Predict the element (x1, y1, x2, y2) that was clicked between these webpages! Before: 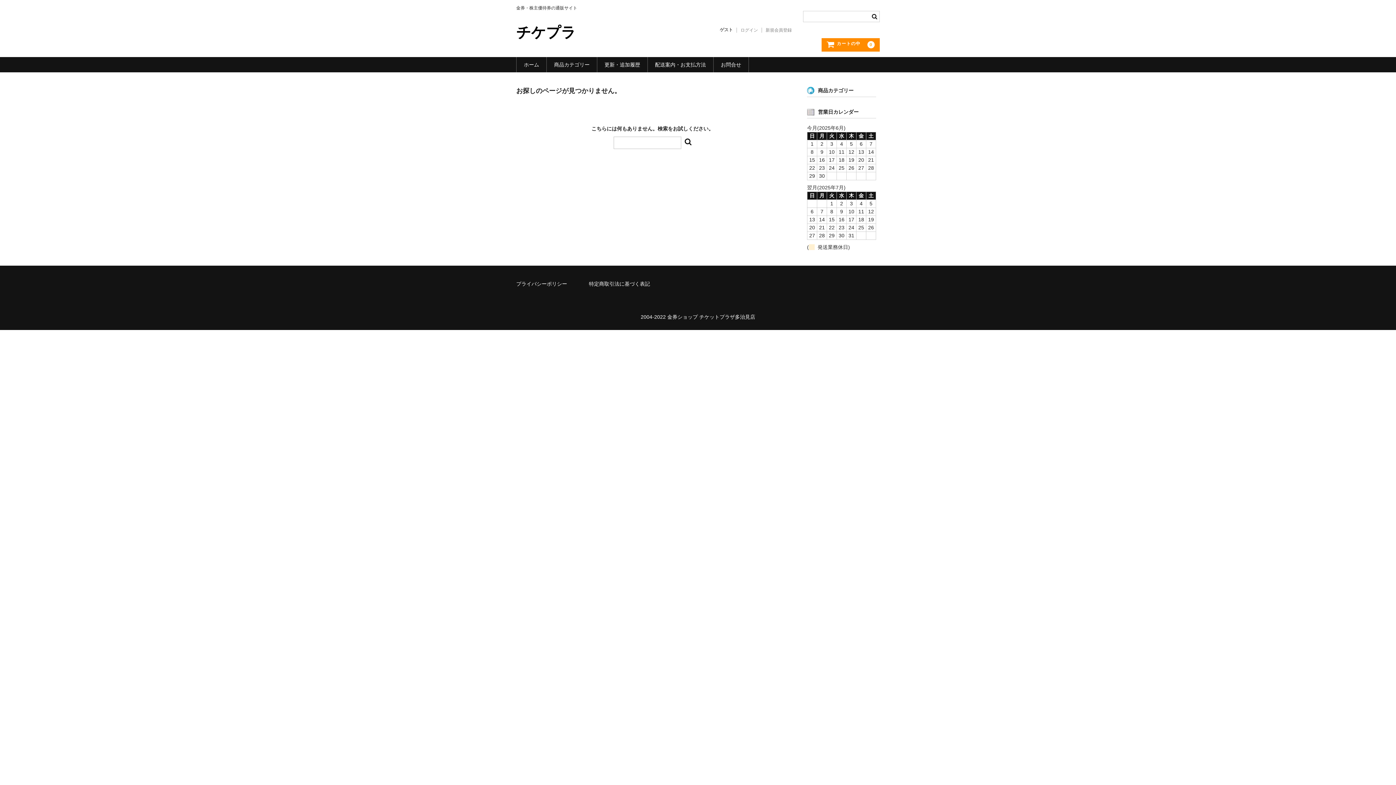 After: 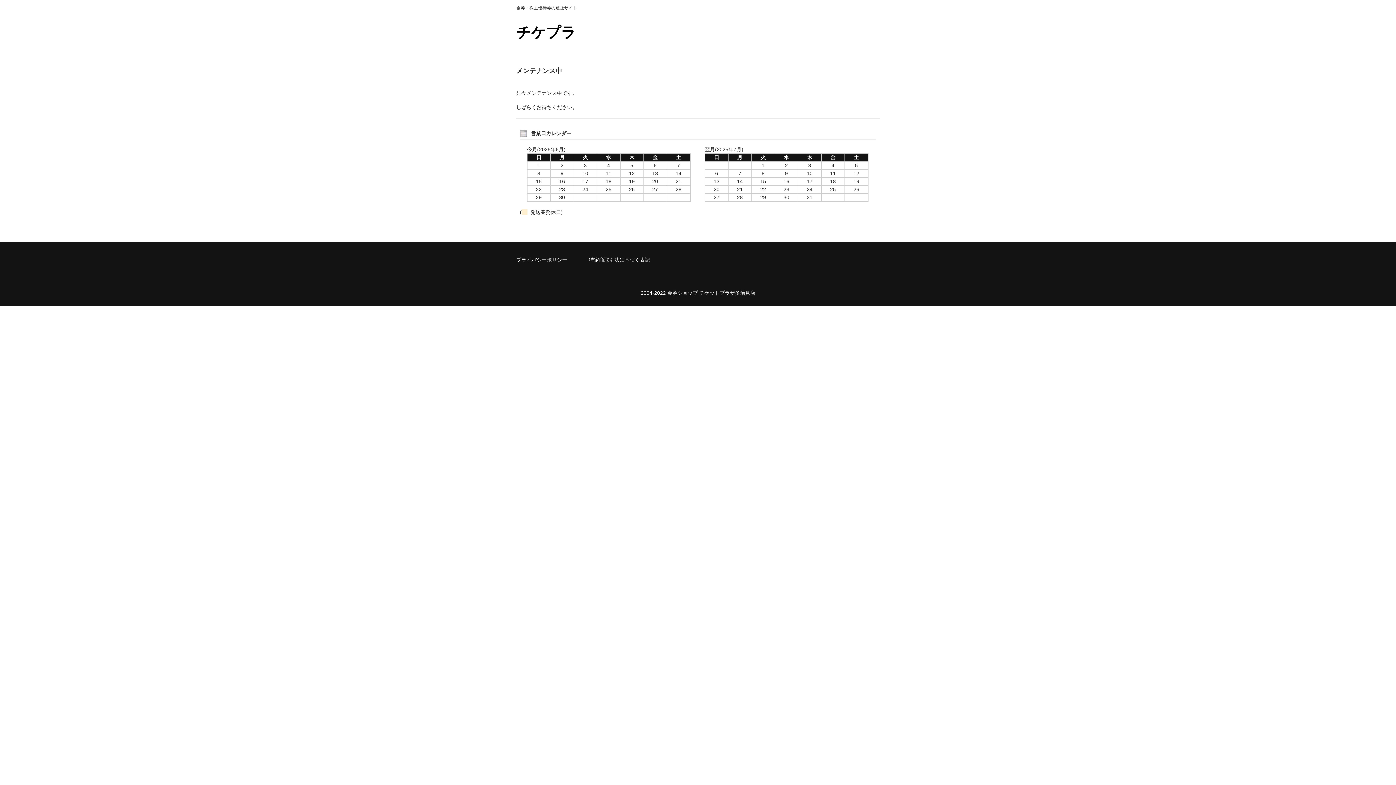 Action: label: カートの中 0 bbox: (821, 38, 880, 51)